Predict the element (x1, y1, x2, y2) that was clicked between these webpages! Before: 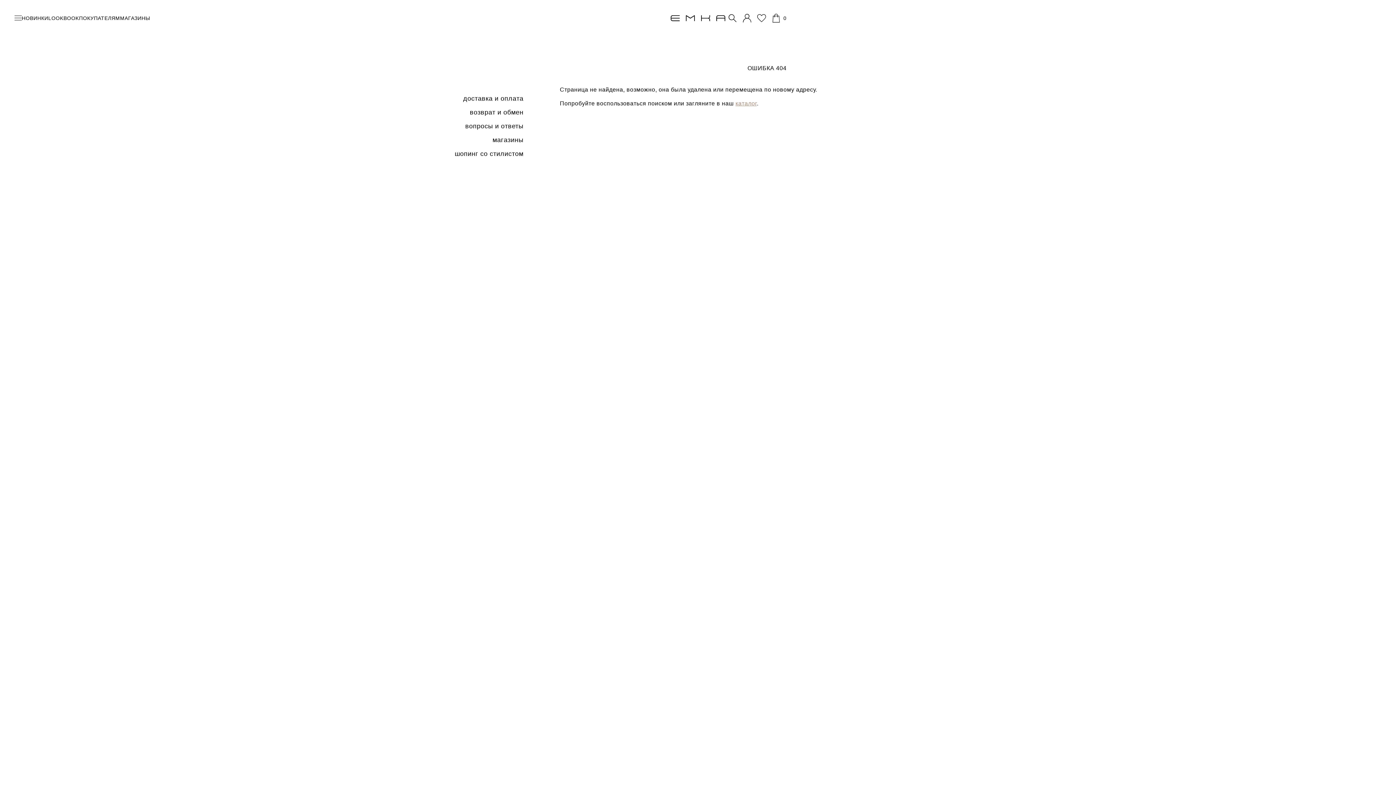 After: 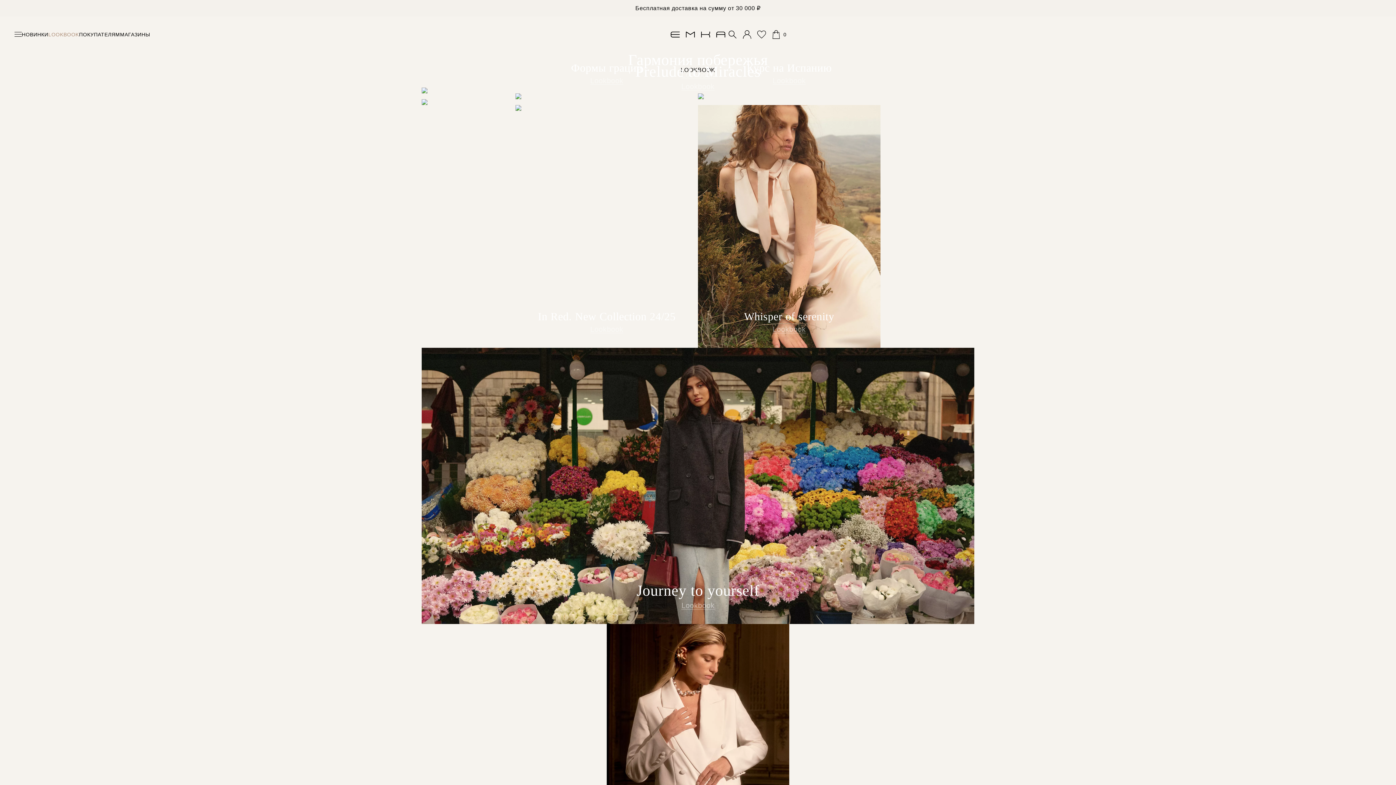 Action: bbox: (48, 15, 79, 21) label: LOOKBOOK